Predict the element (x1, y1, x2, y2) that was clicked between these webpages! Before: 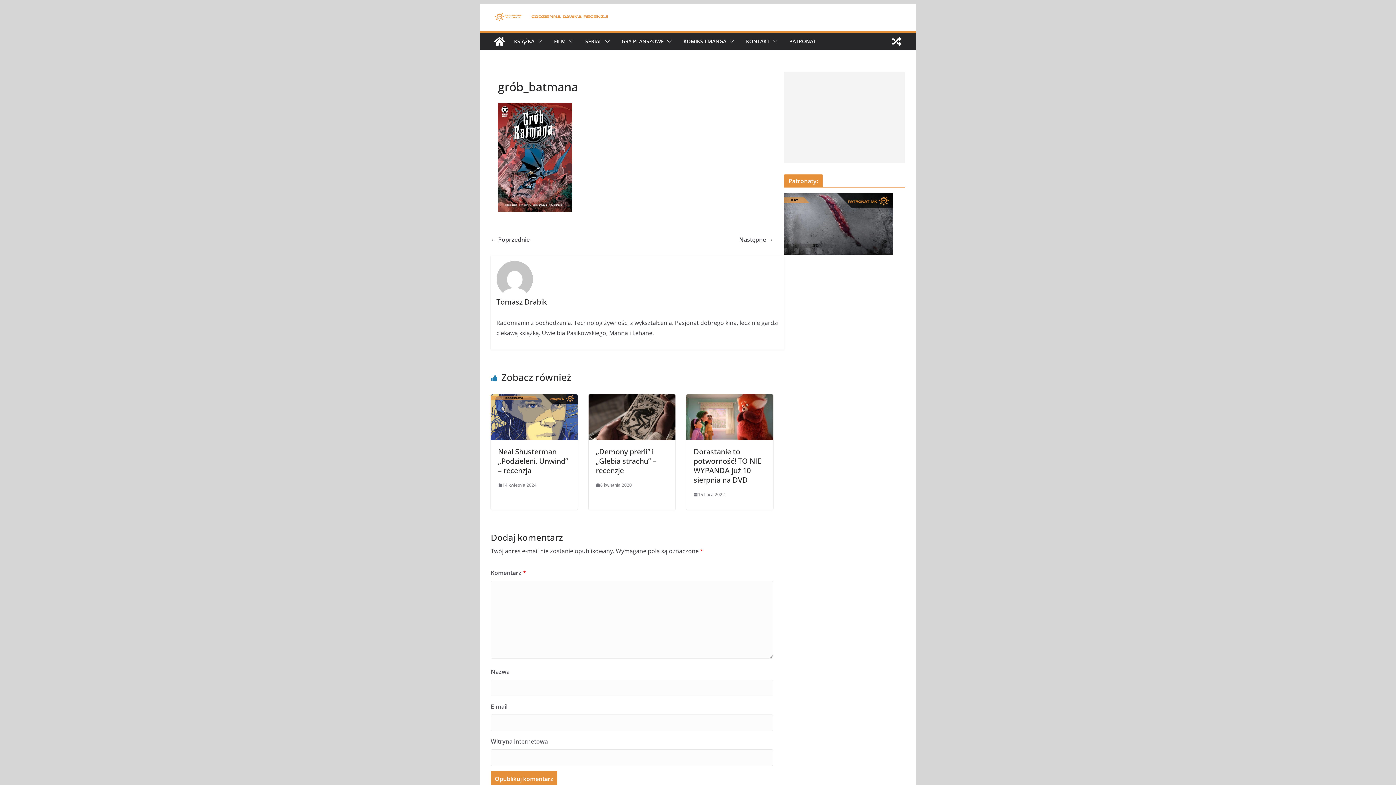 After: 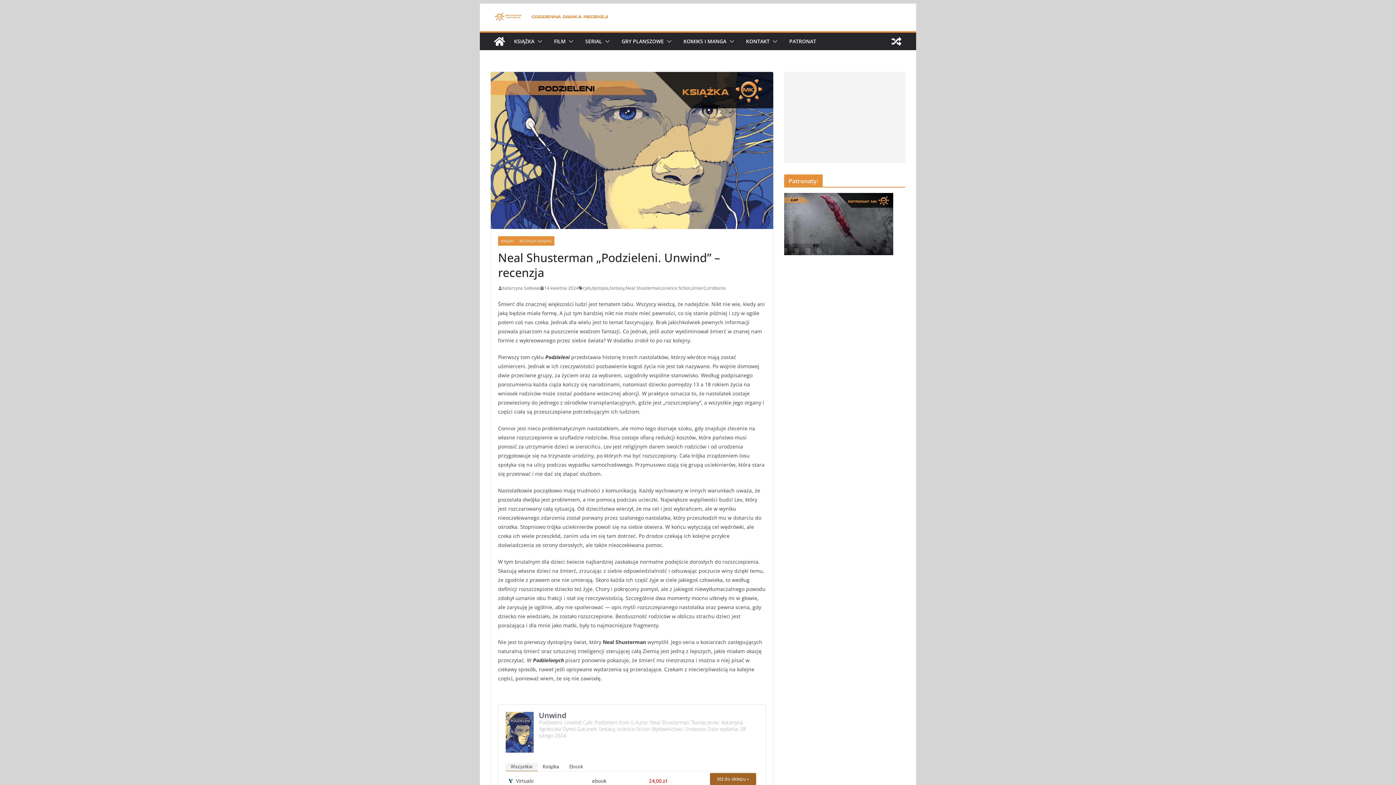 Action: bbox: (490, 395, 577, 403)